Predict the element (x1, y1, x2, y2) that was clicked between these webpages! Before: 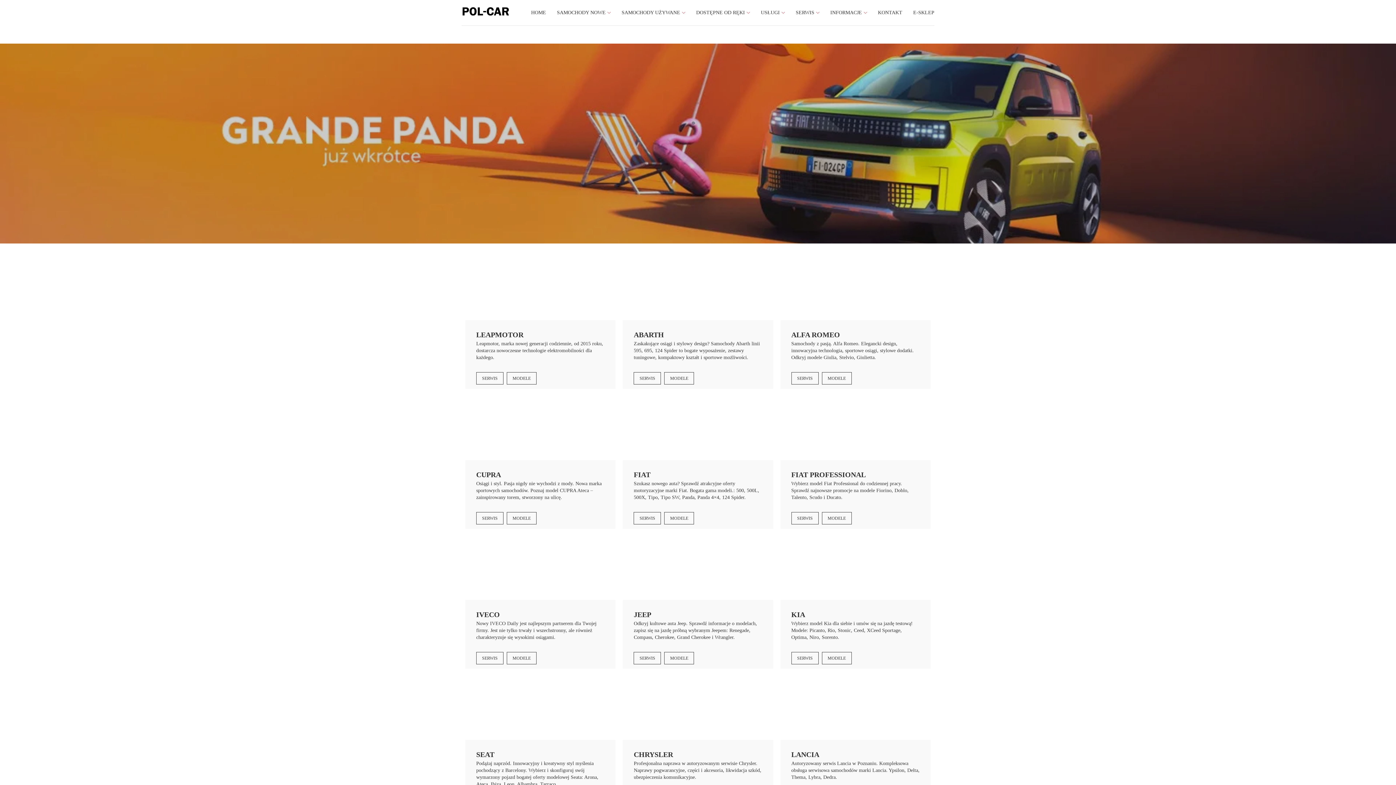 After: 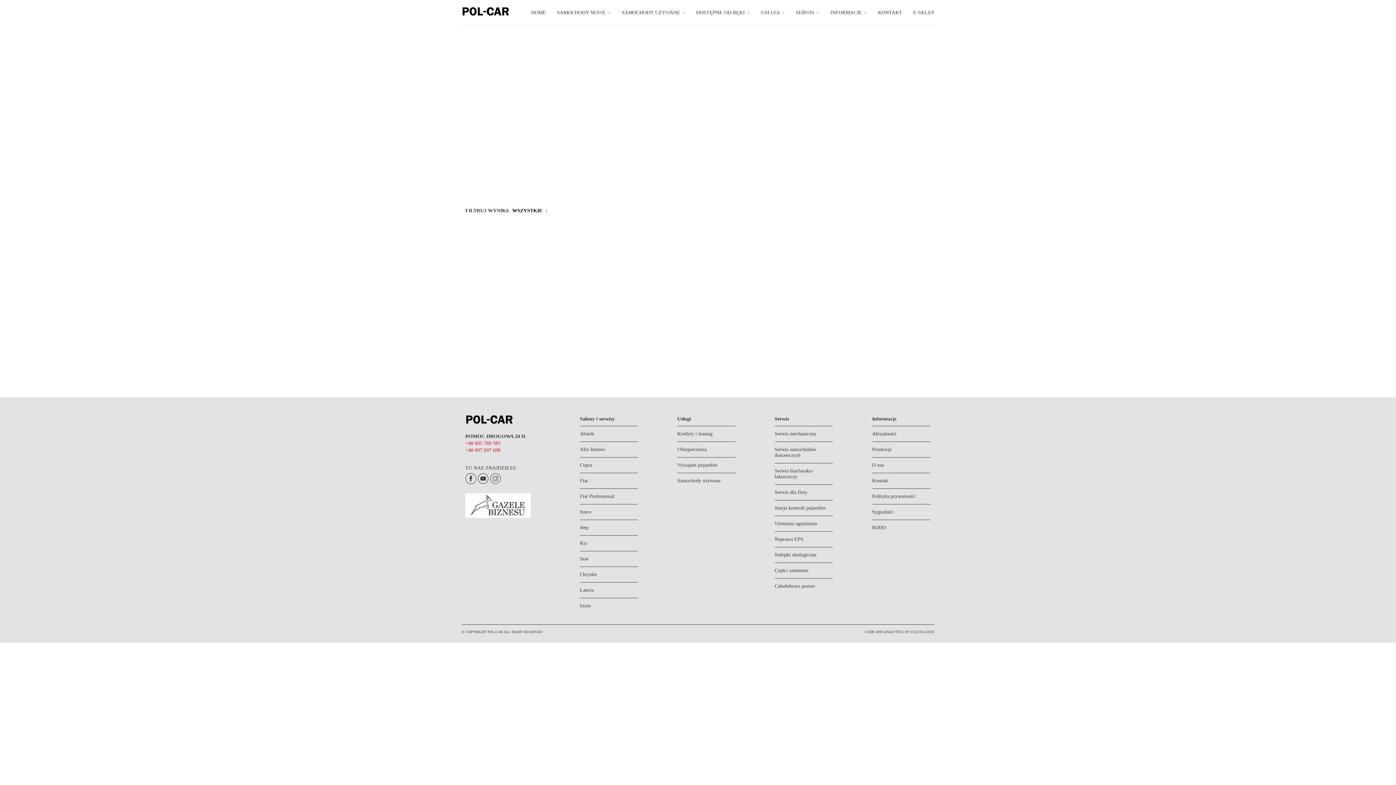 Action: label: CHRYSLER bbox: (633, 750, 673, 758)